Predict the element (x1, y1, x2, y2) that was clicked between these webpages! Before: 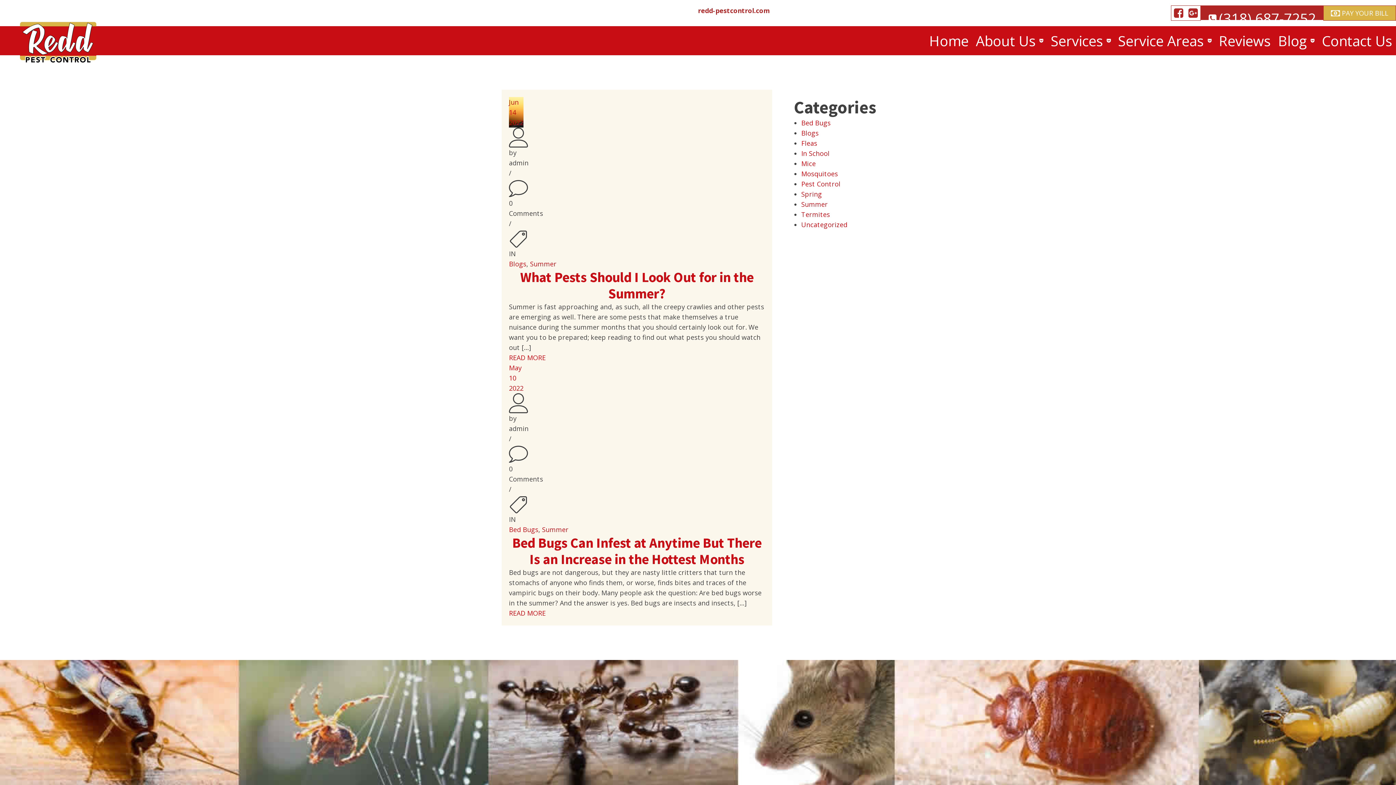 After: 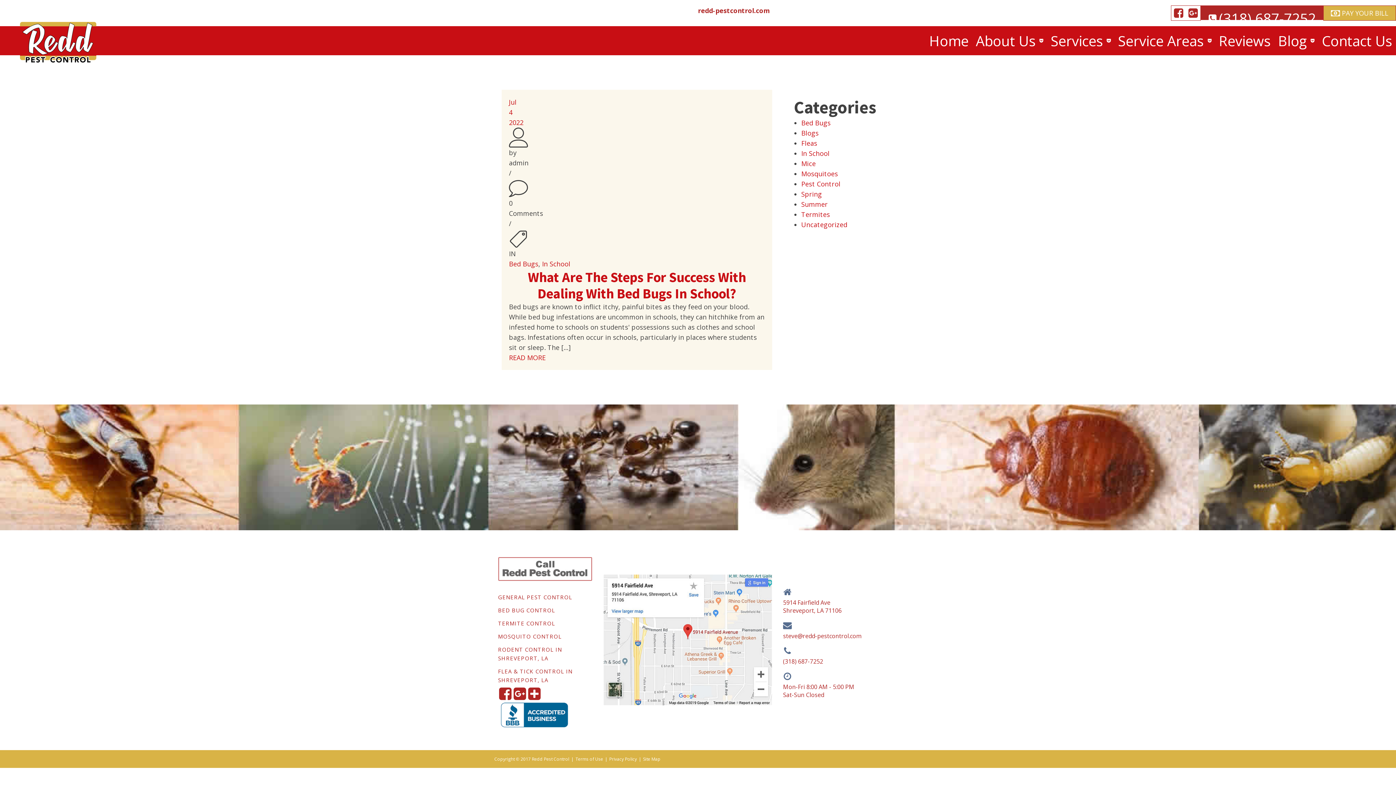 Action: bbox: (801, 149, 829, 157) label: In School